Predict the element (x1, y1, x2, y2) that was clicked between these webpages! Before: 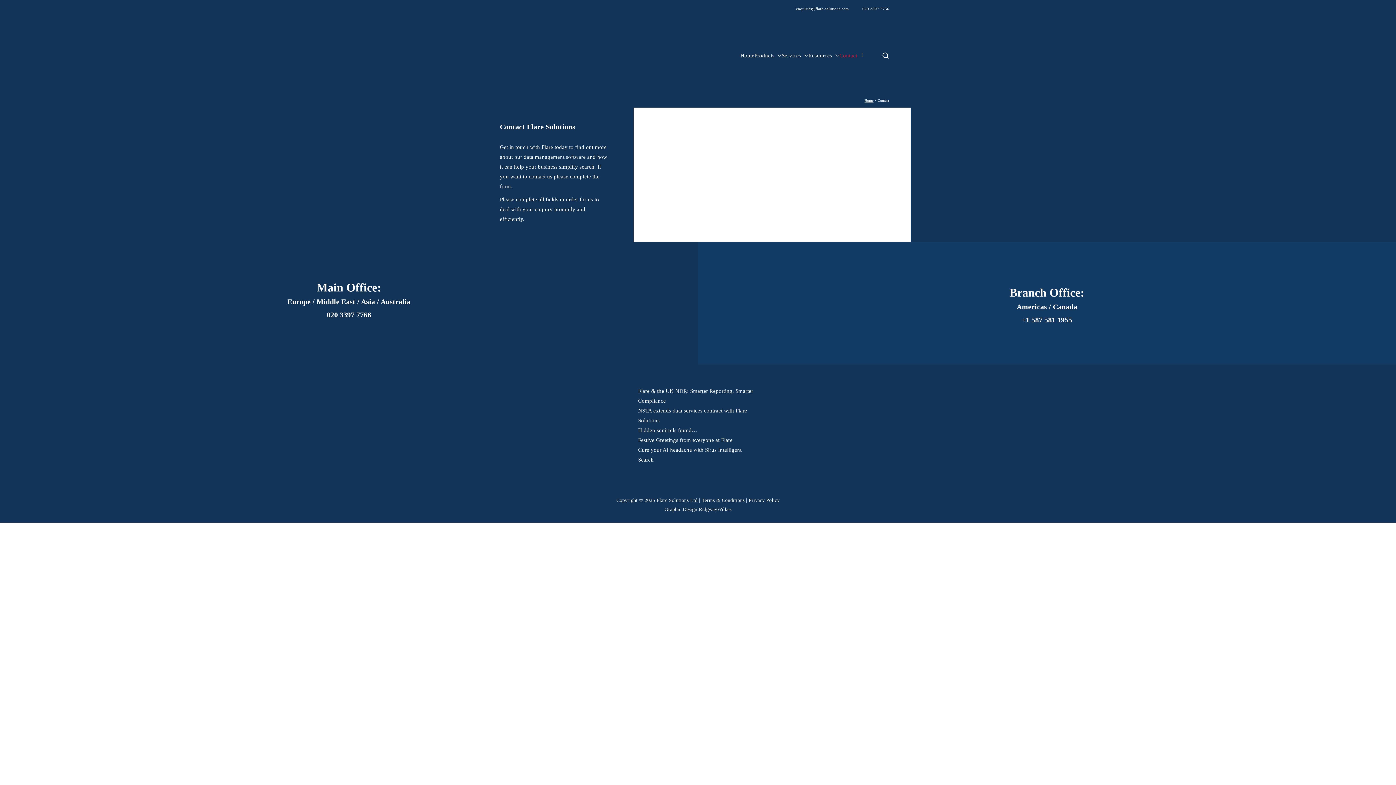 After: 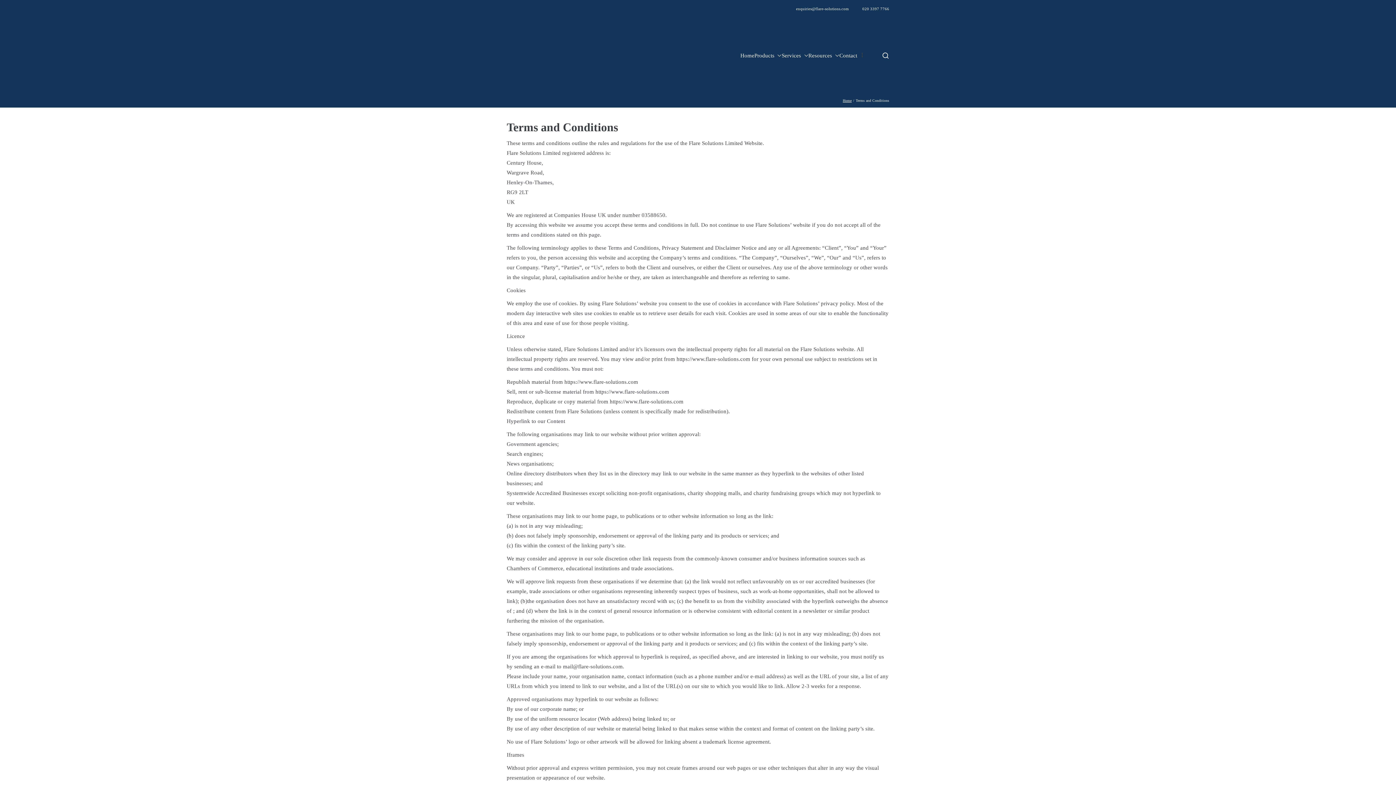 Action: label: Terms & Conditions bbox: (701, 497, 744, 503)